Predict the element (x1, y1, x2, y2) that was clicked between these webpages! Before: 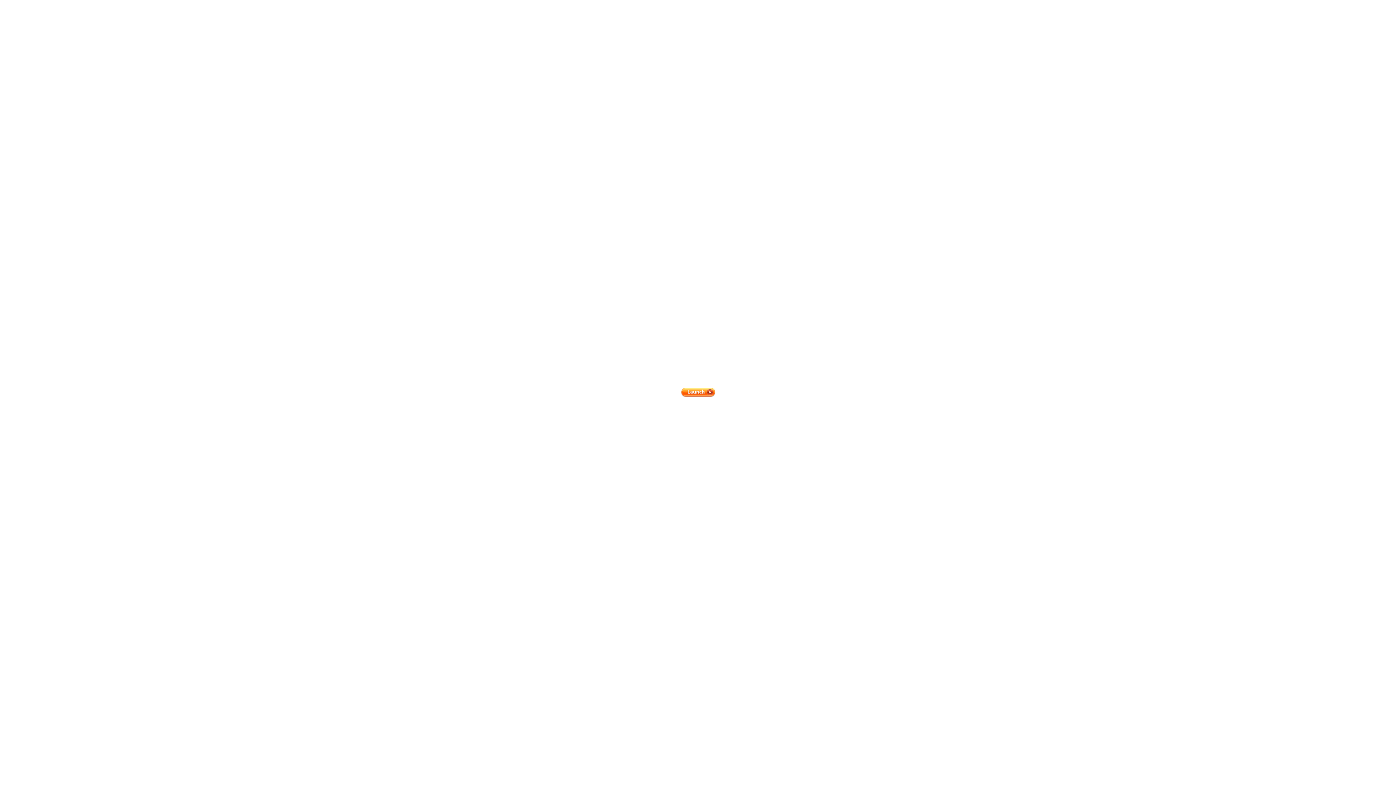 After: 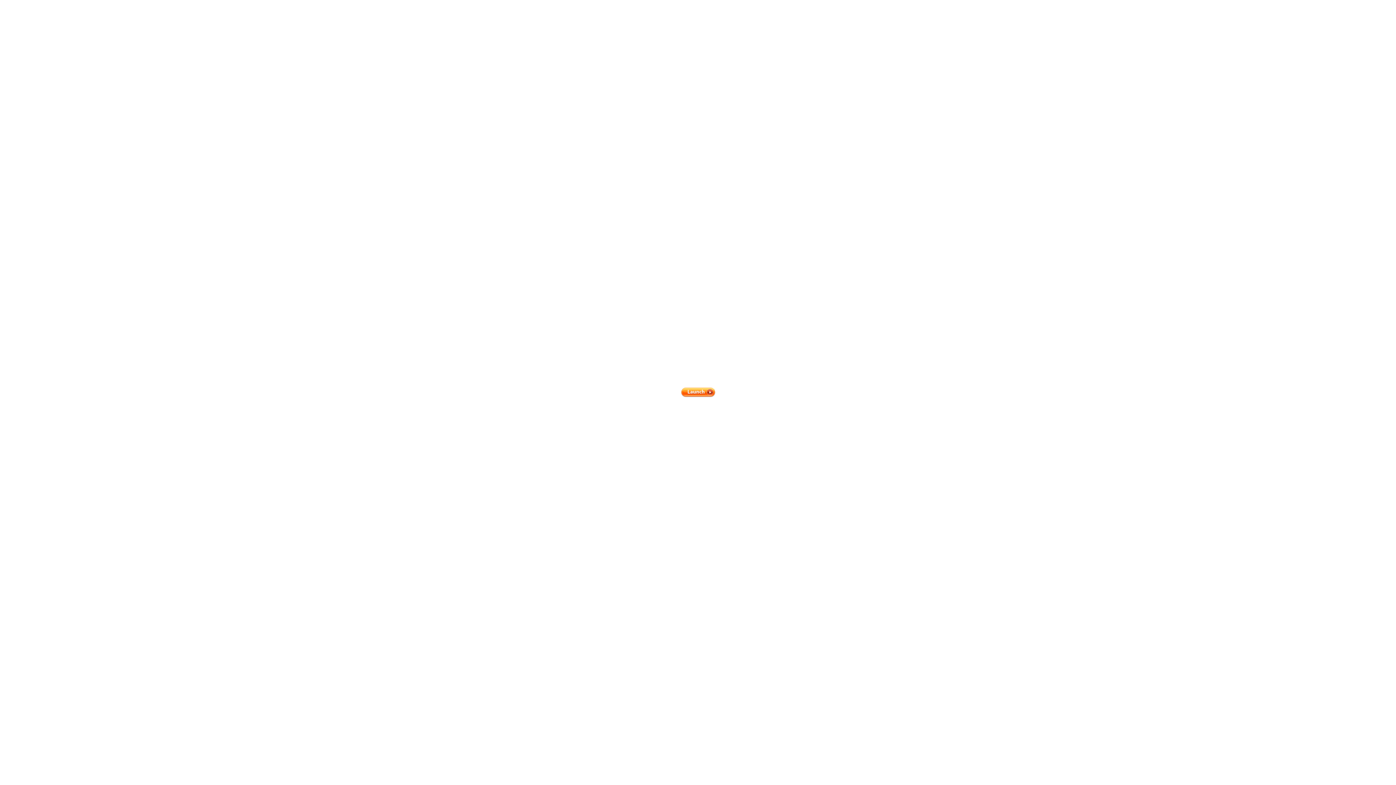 Action: bbox: (680, 392, 715, 398)